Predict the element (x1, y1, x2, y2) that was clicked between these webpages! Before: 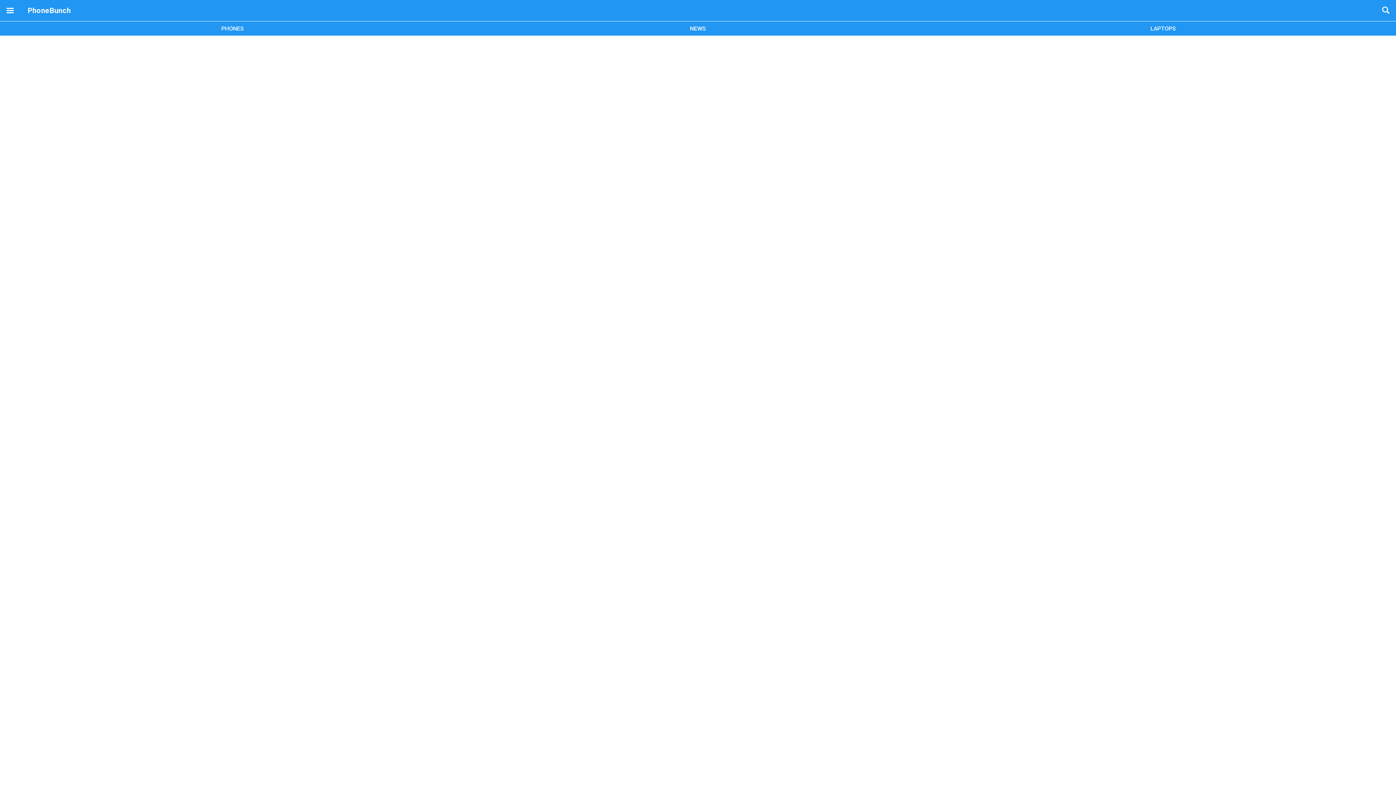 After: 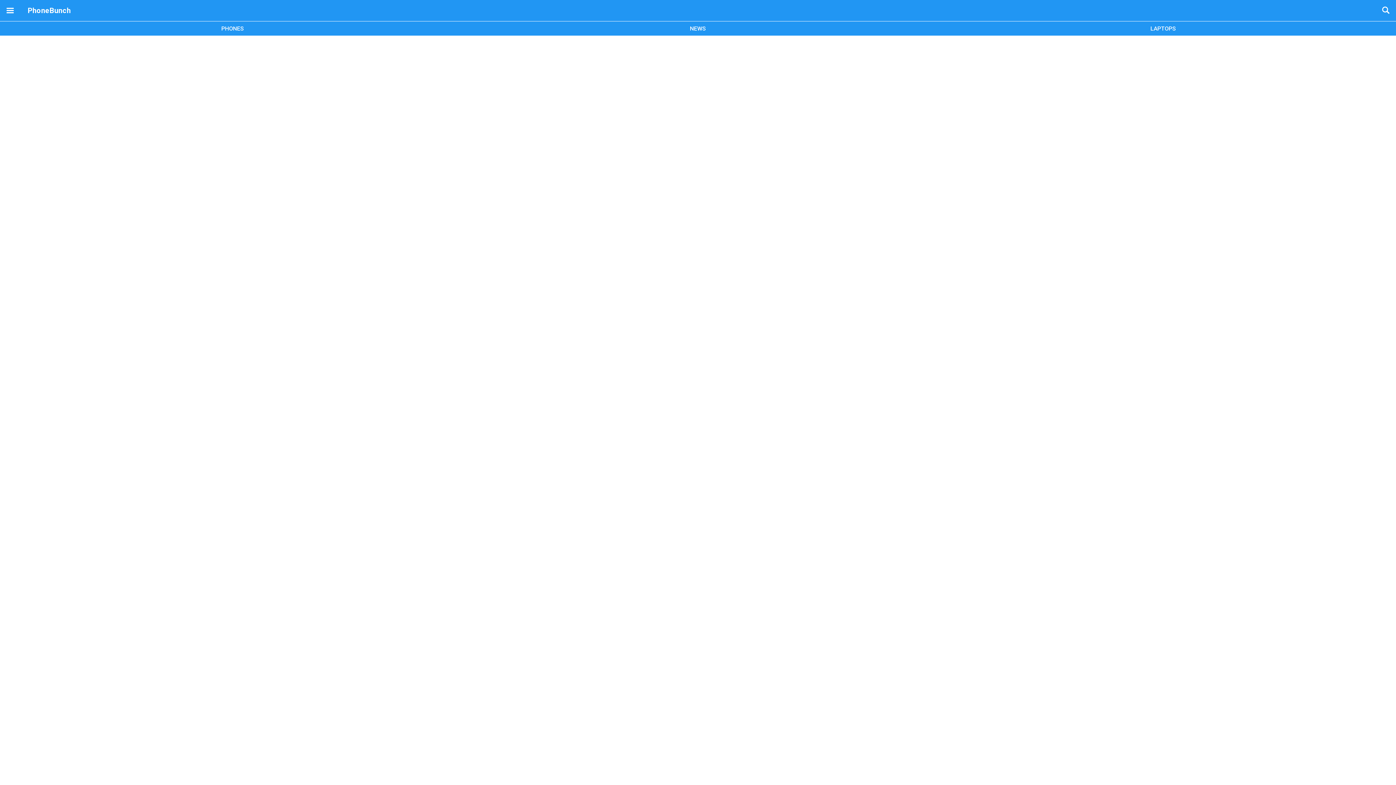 Action: bbox: (1376, 0, 1396, 21)